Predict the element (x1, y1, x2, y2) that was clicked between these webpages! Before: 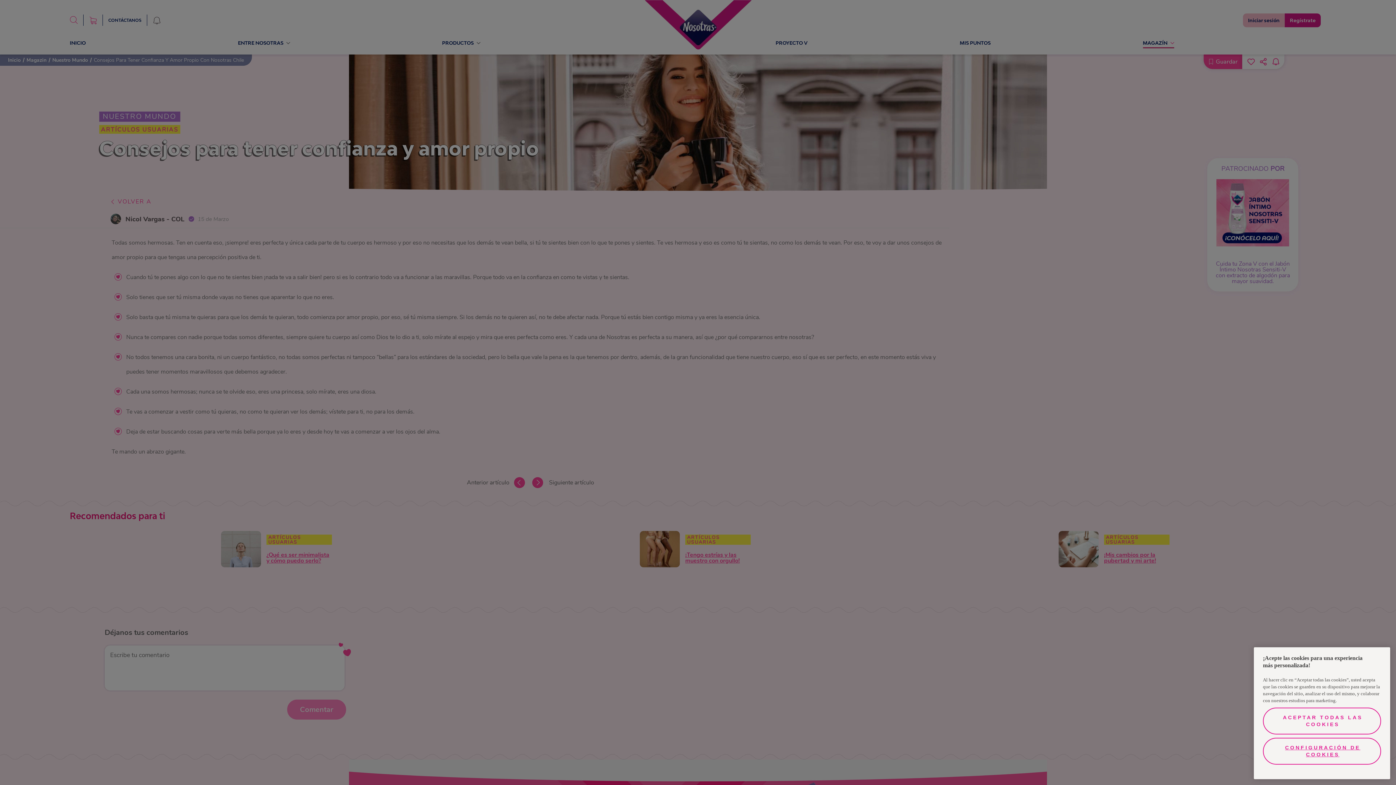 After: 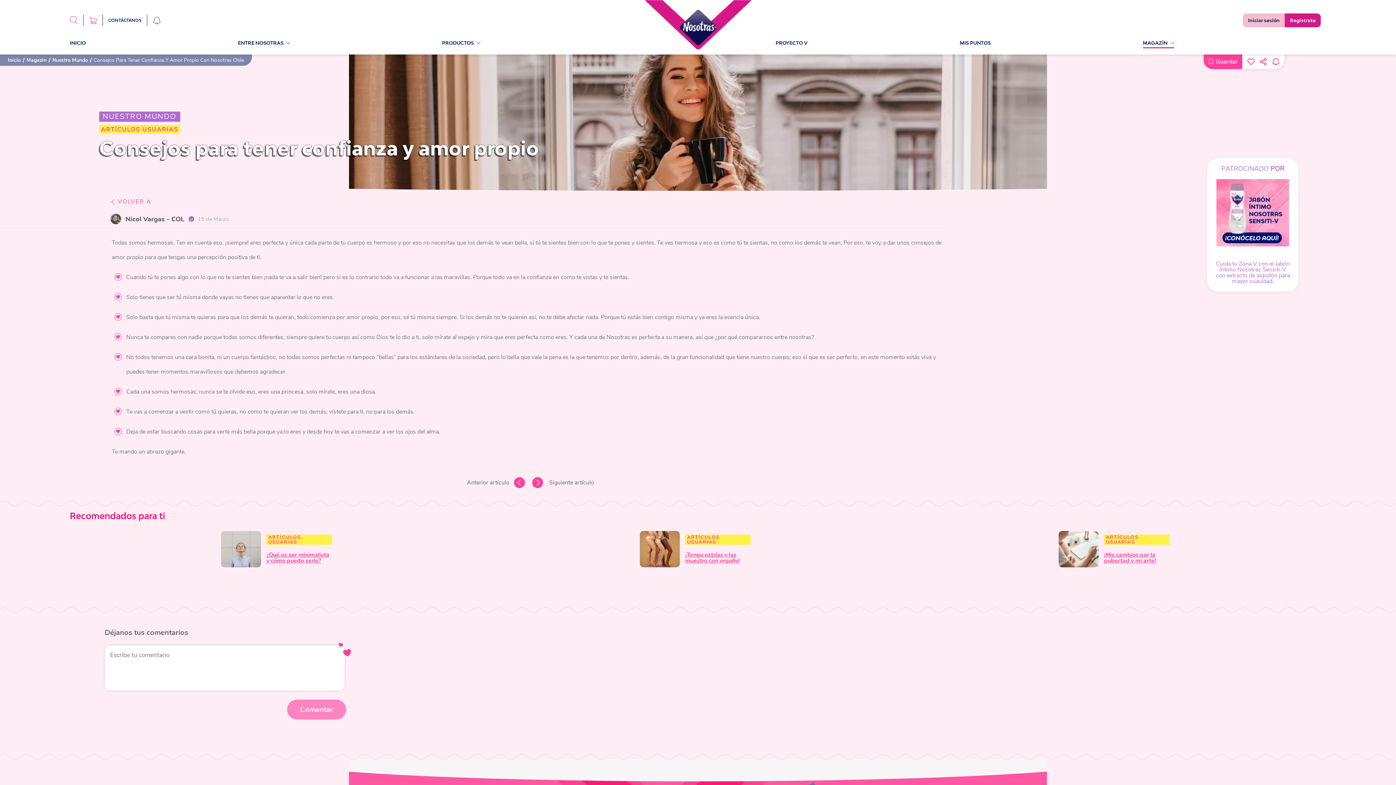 Action: label: ACEPTAR TODAS LAS COOKIES bbox: (1263, 707, 1381, 734)